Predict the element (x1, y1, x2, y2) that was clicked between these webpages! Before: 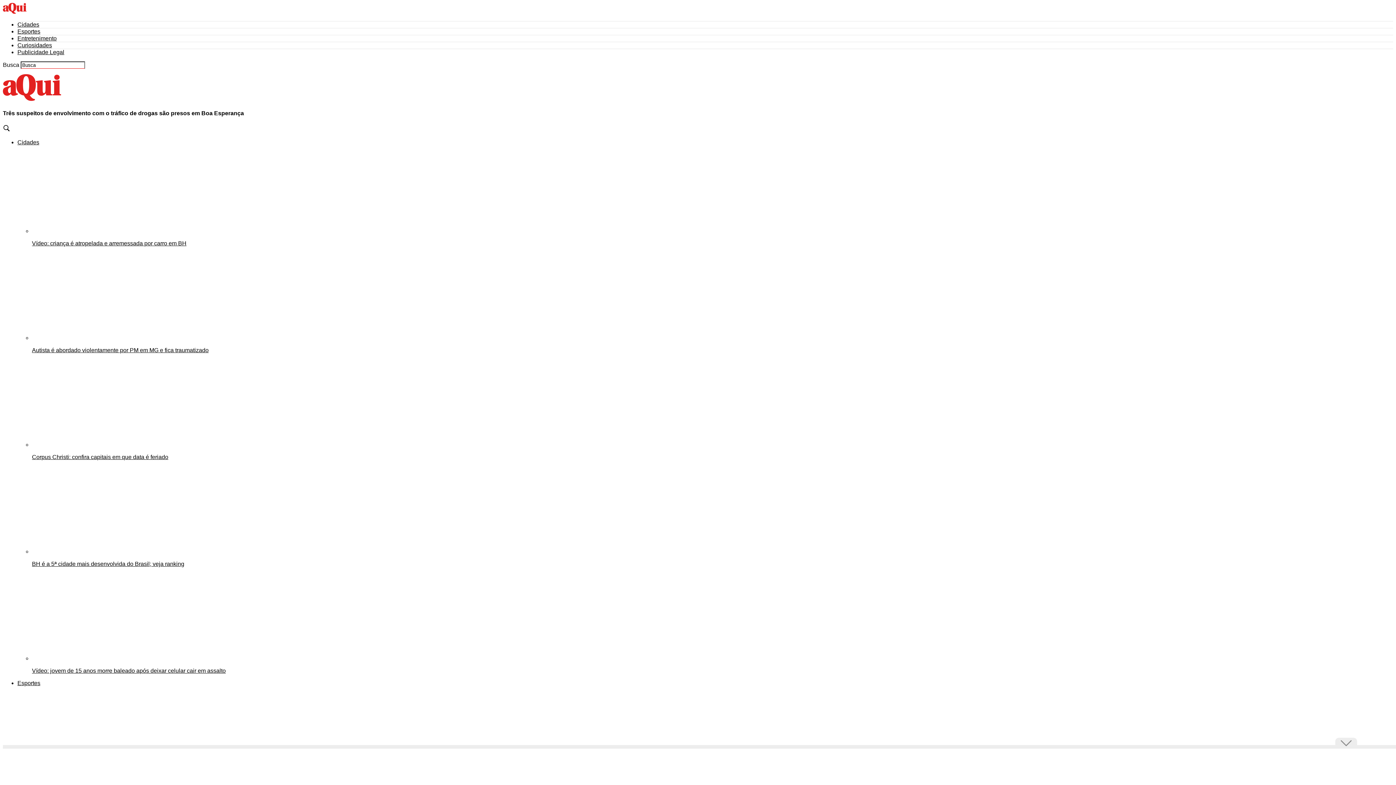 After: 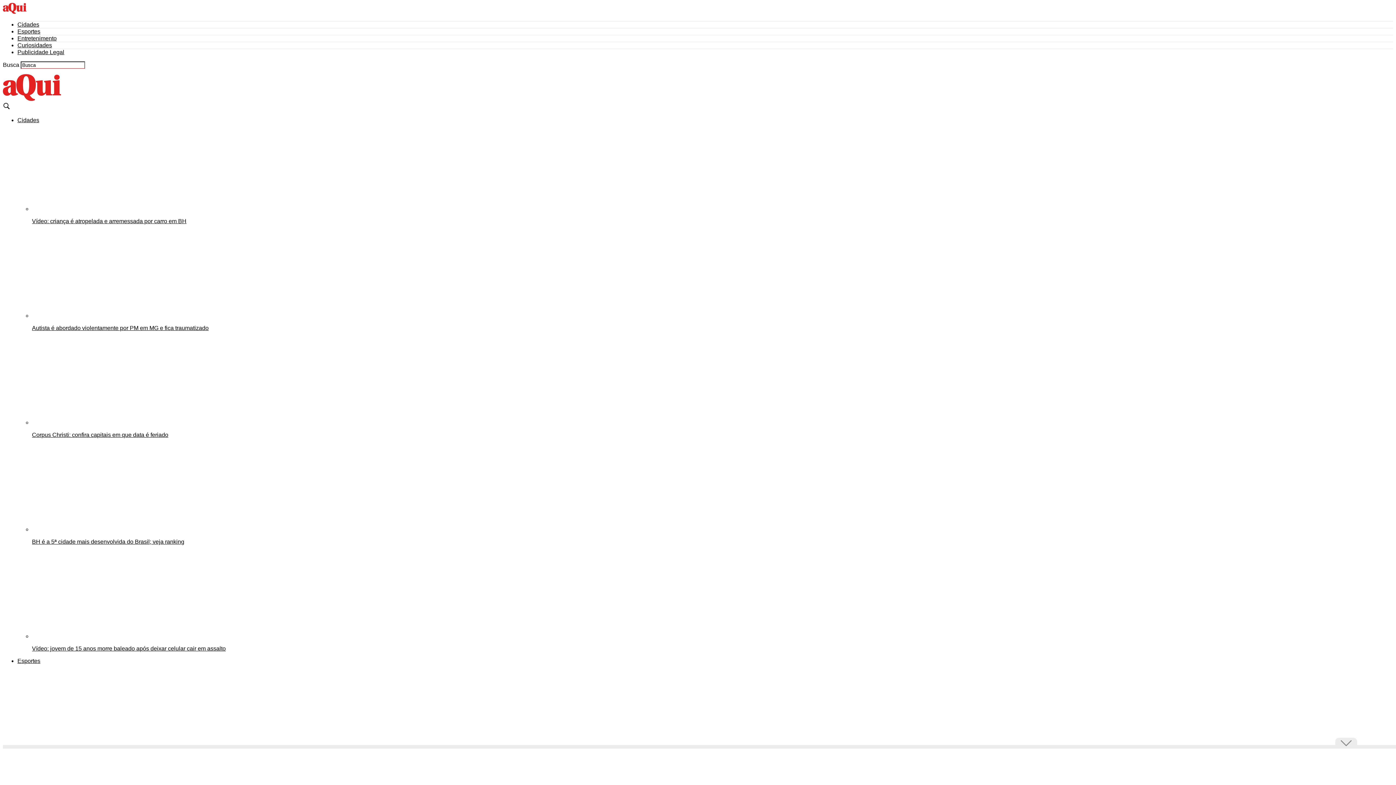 Action: label: Publicidade Legal bbox: (17, 49, 64, 55)